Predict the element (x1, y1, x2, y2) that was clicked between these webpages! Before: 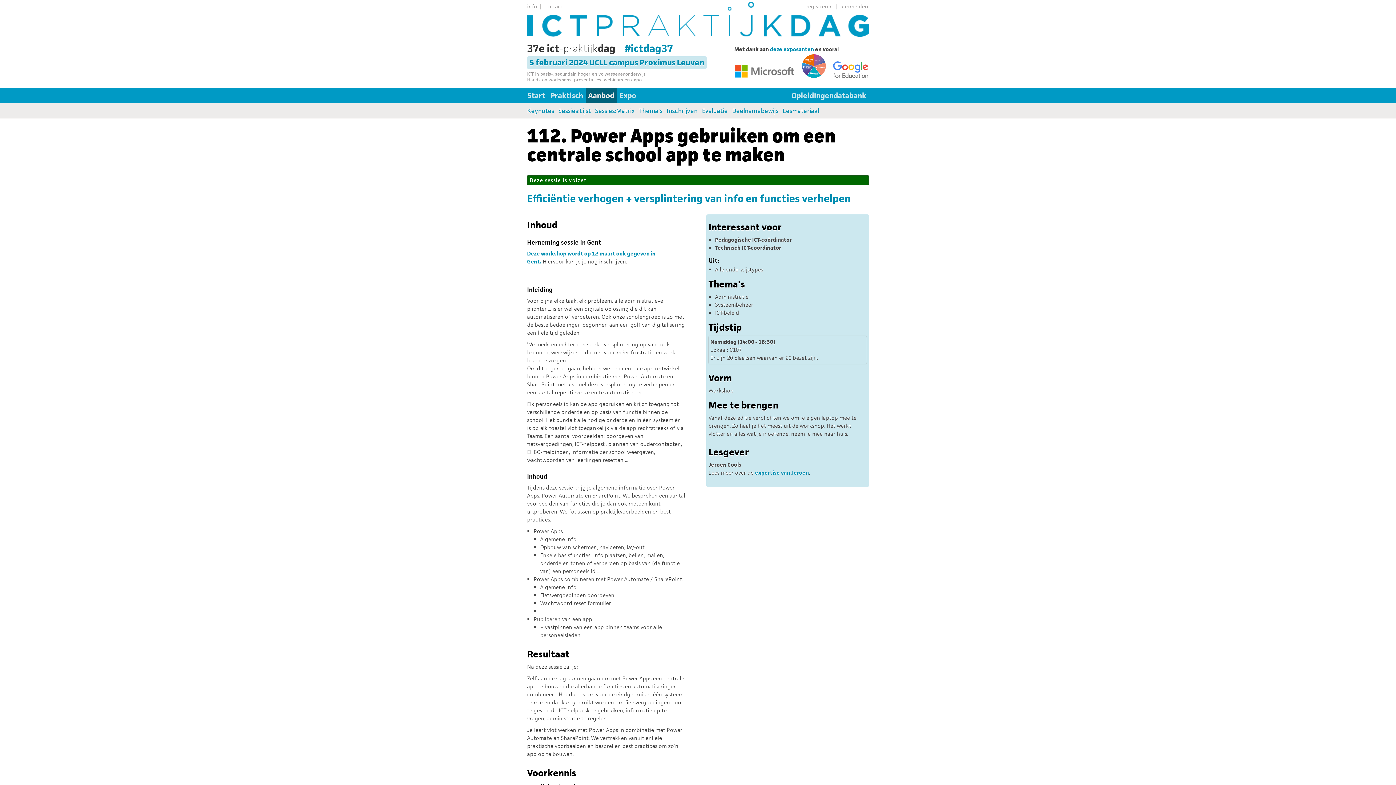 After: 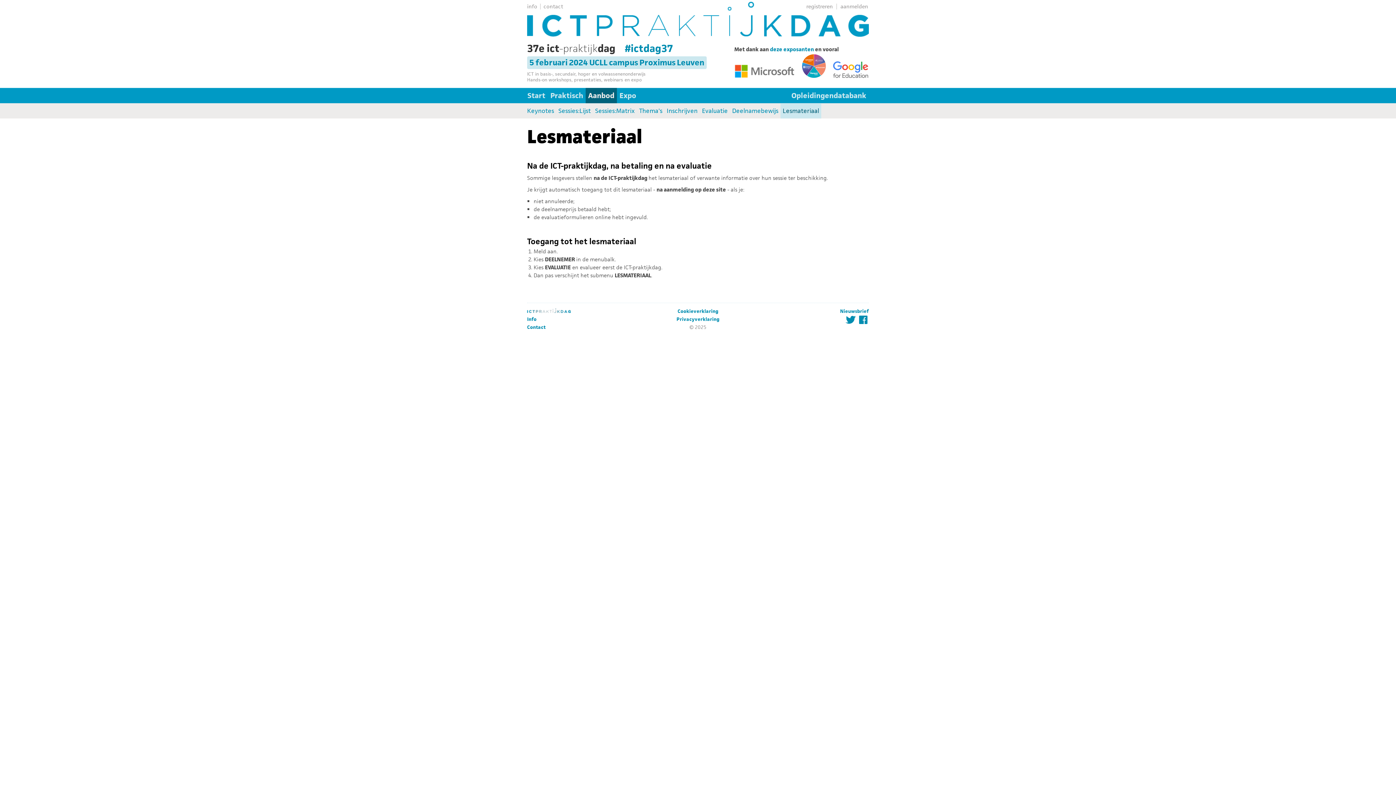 Action: bbox: (780, 103, 821, 118) label: Lesmateriaal